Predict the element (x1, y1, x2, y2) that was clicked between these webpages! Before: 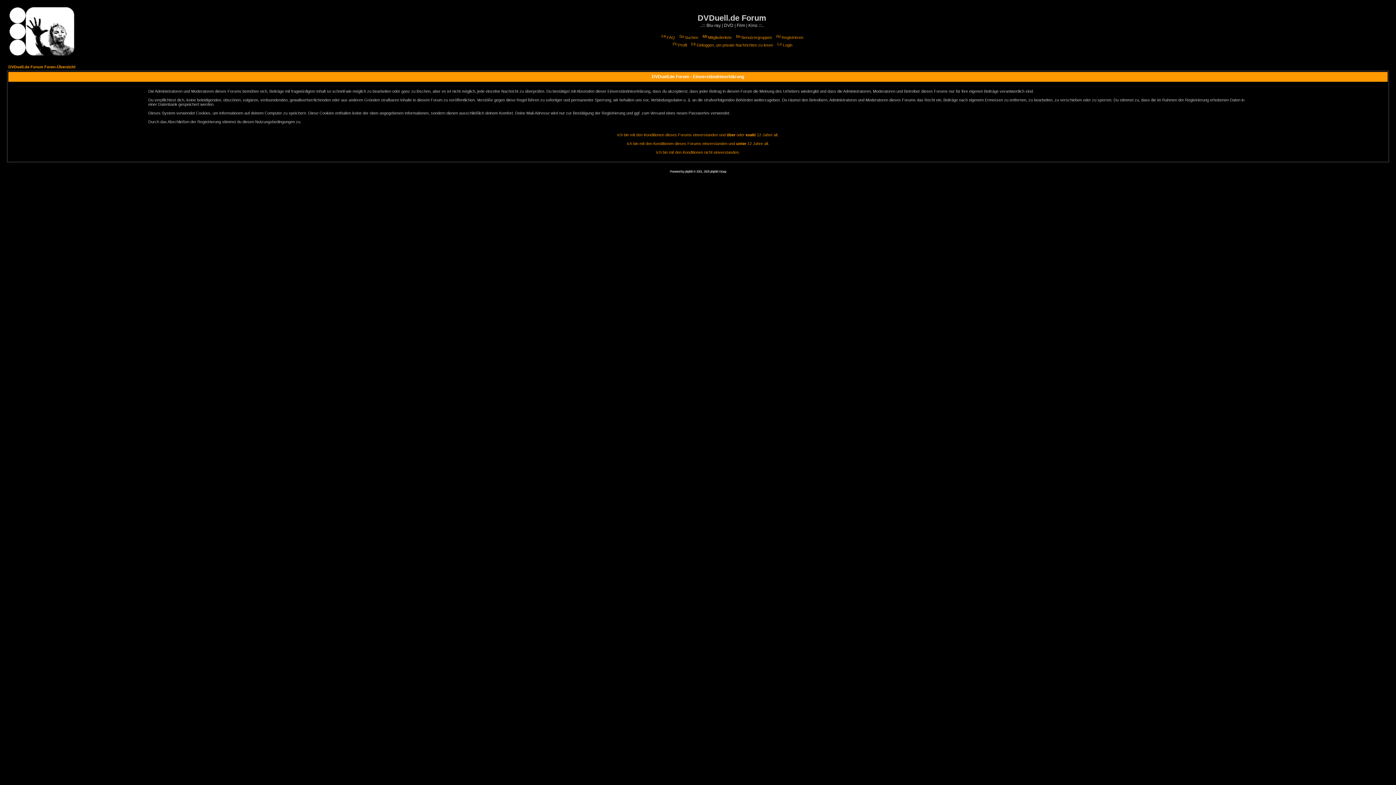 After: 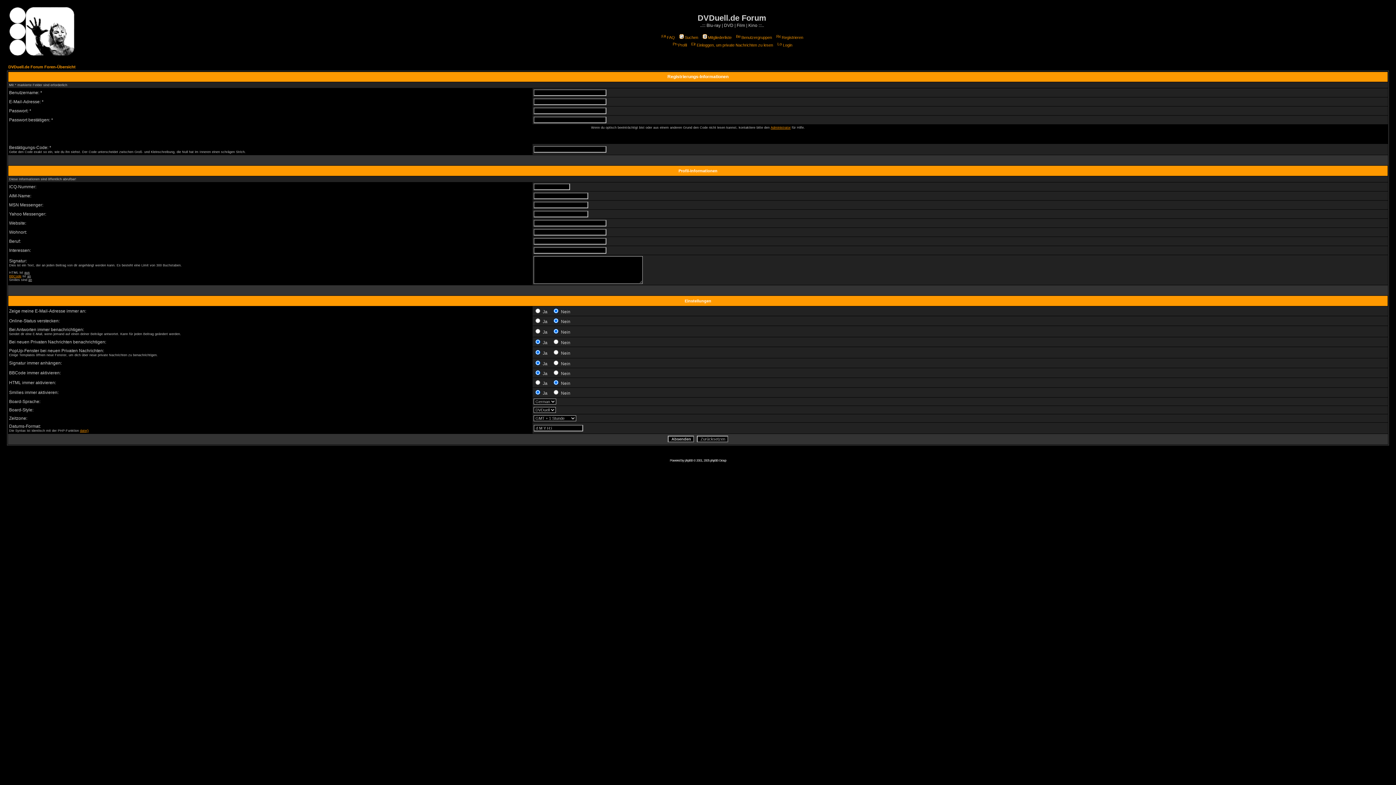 Action: bbox: (617, 132, 778, 137) label: Ich bin mit den Konditionen dieses Forums einverstanden und über oder exakt 12 Jahre alt.